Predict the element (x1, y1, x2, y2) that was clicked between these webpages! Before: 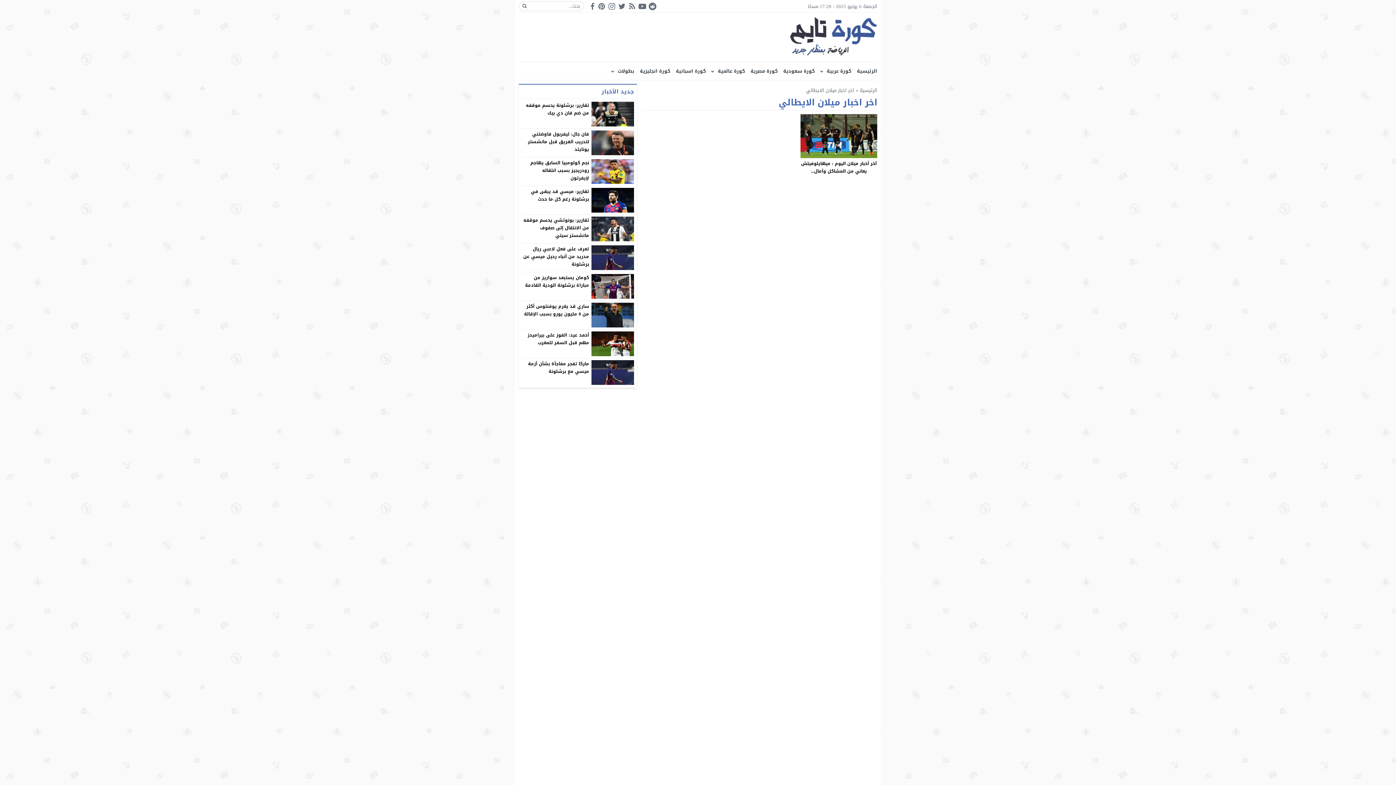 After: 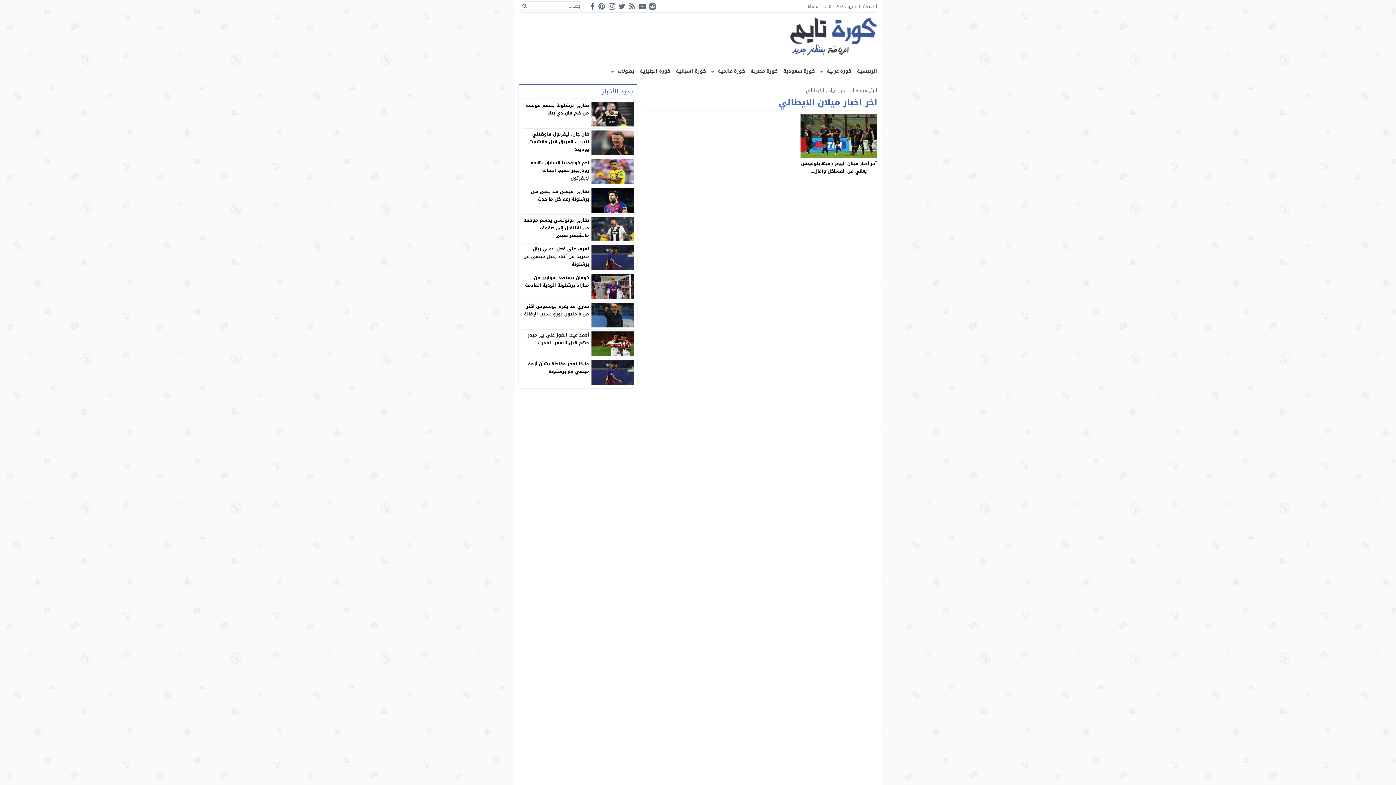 Action: bbox: (588, 1, 596, 10)